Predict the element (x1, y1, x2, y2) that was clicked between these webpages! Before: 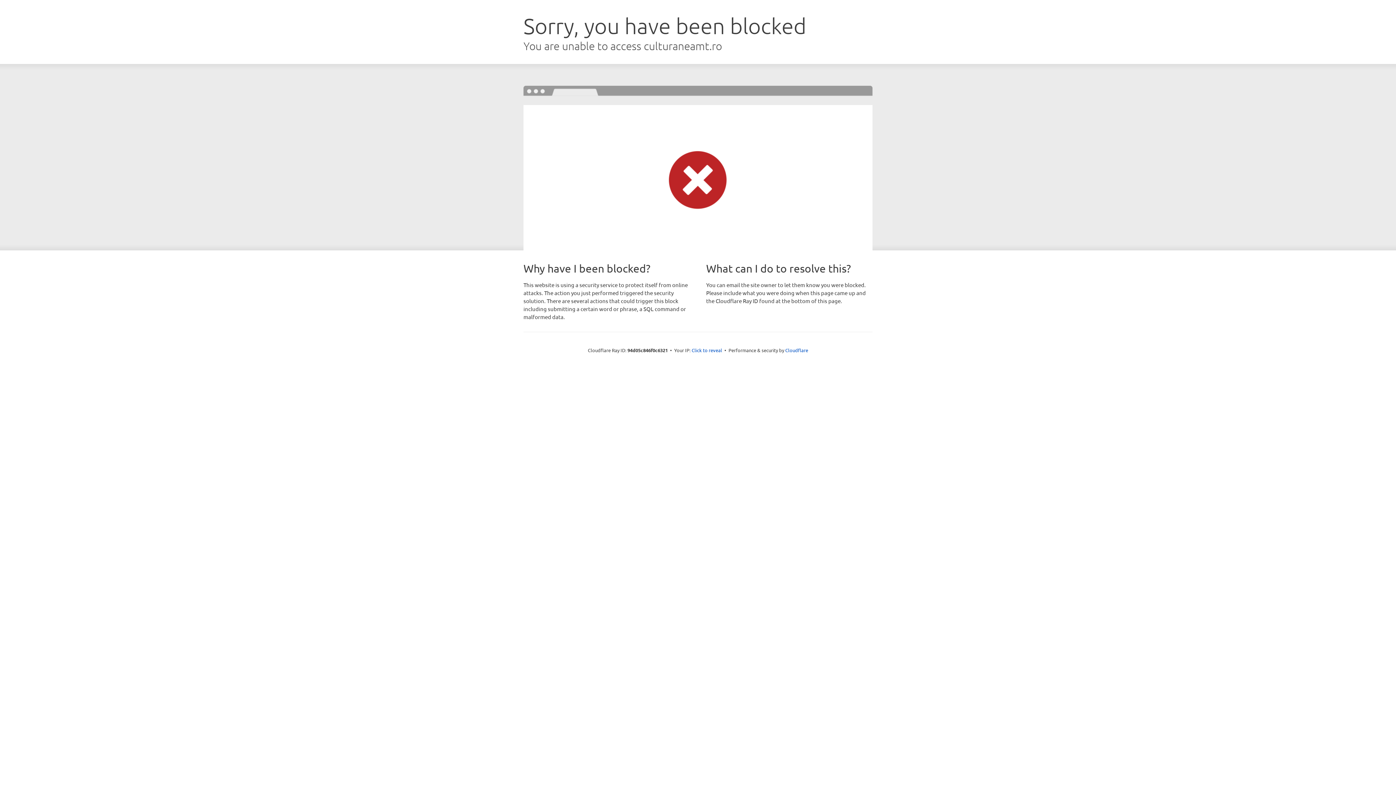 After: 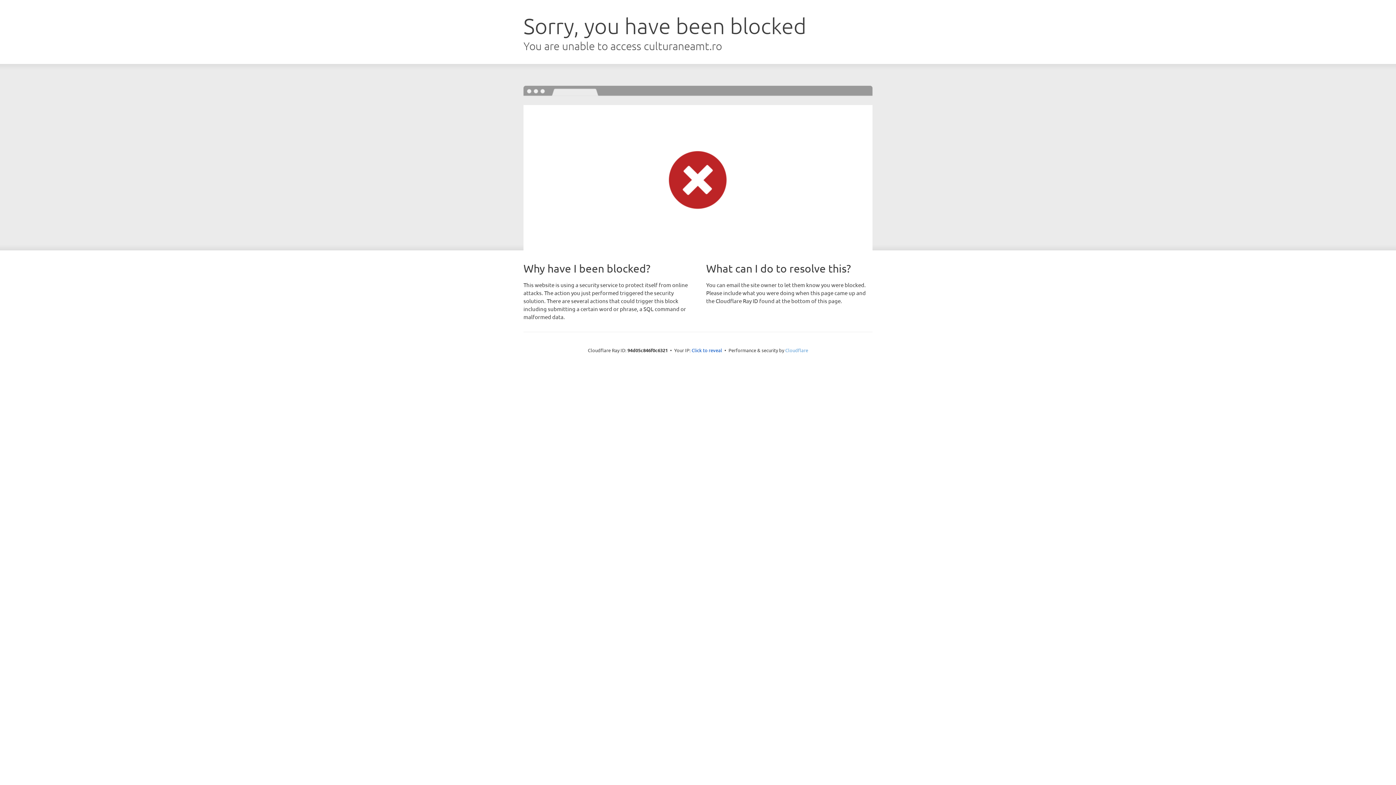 Action: label: Cloudflare bbox: (785, 347, 808, 353)